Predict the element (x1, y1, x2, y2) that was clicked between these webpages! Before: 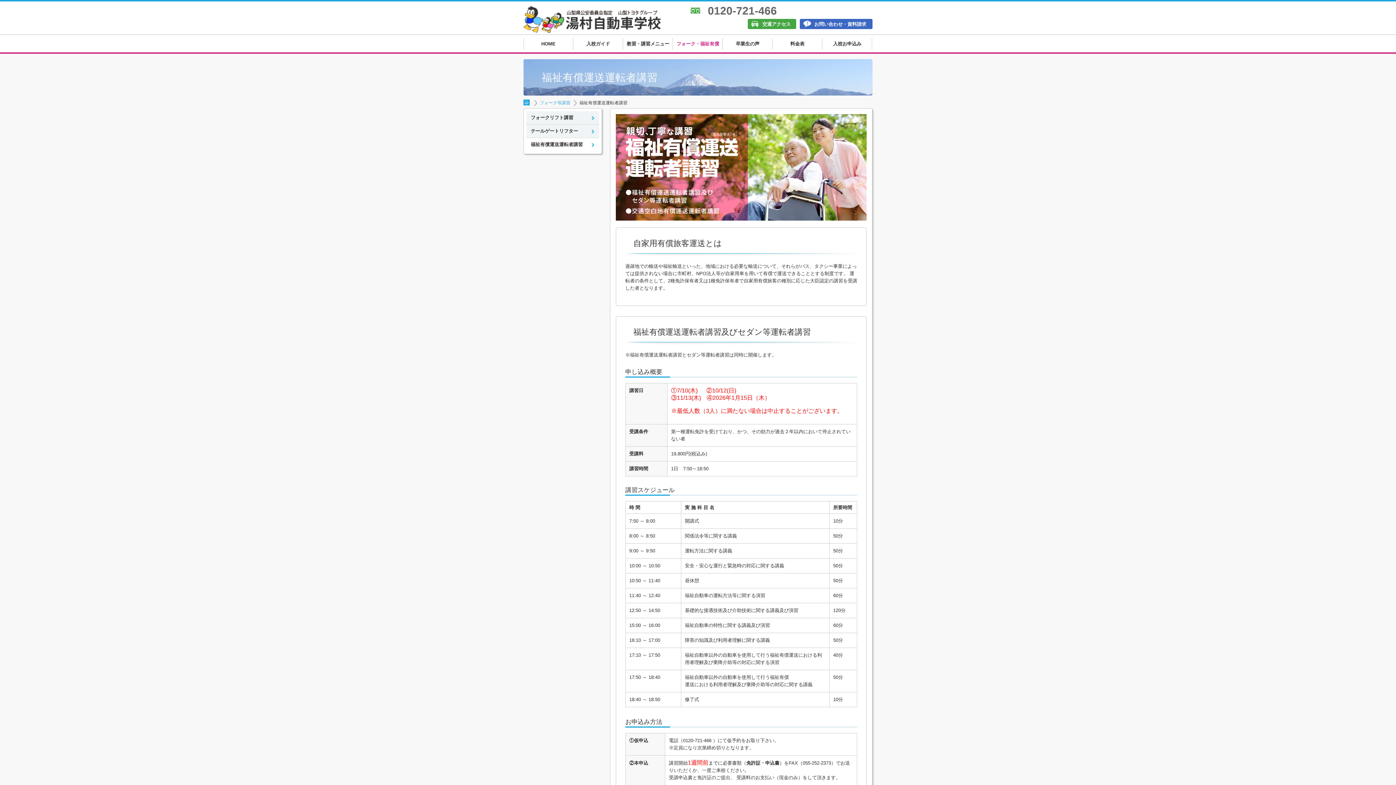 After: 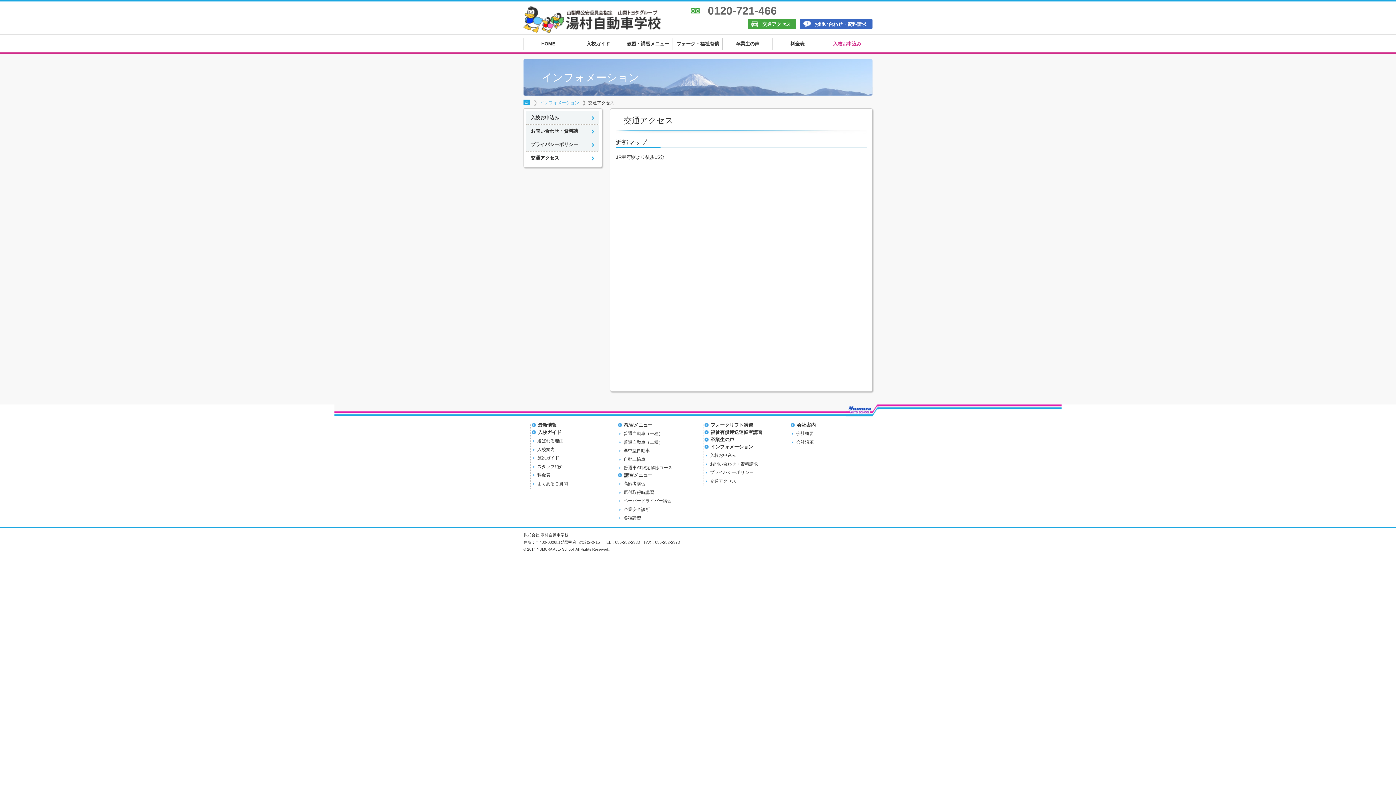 Action: label: 交通アクセス bbox: (748, 18, 796, 29)